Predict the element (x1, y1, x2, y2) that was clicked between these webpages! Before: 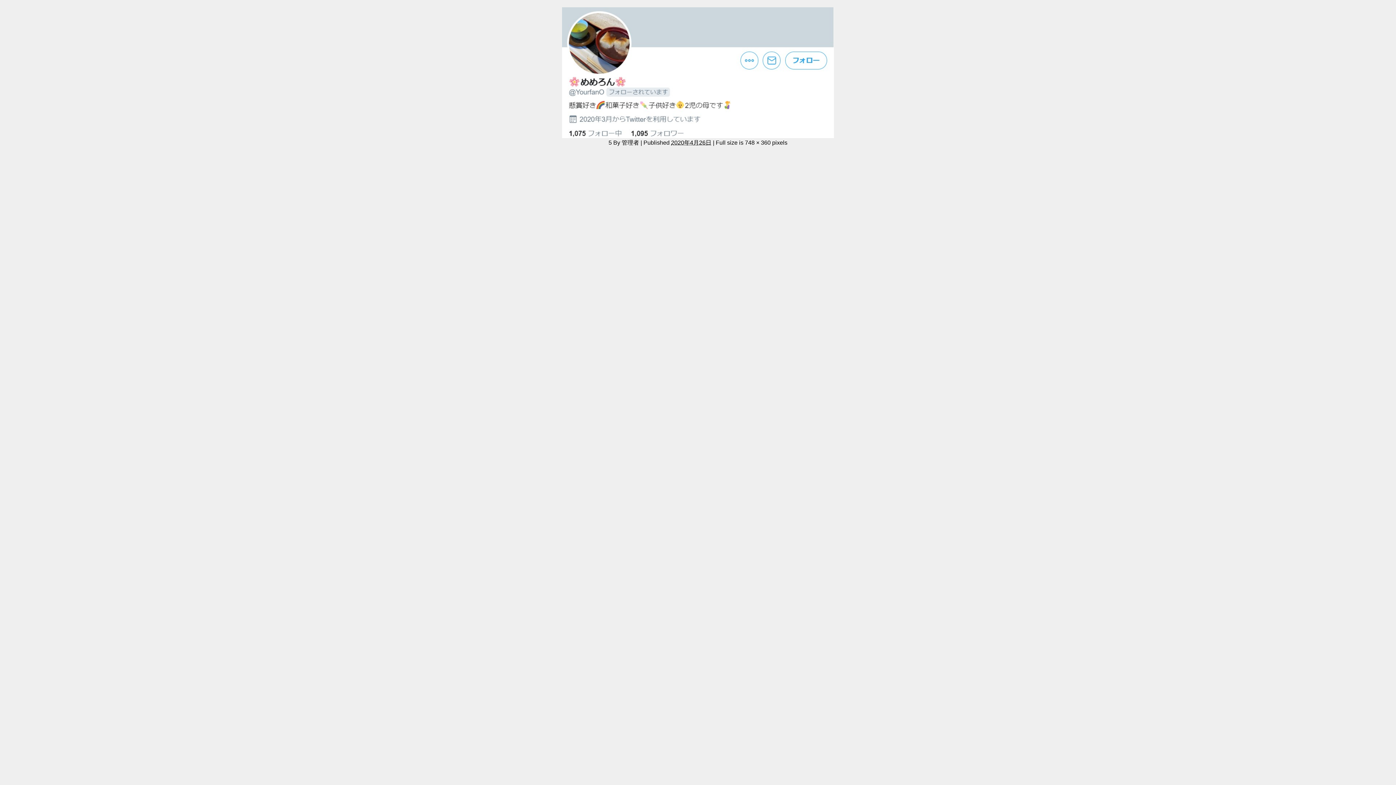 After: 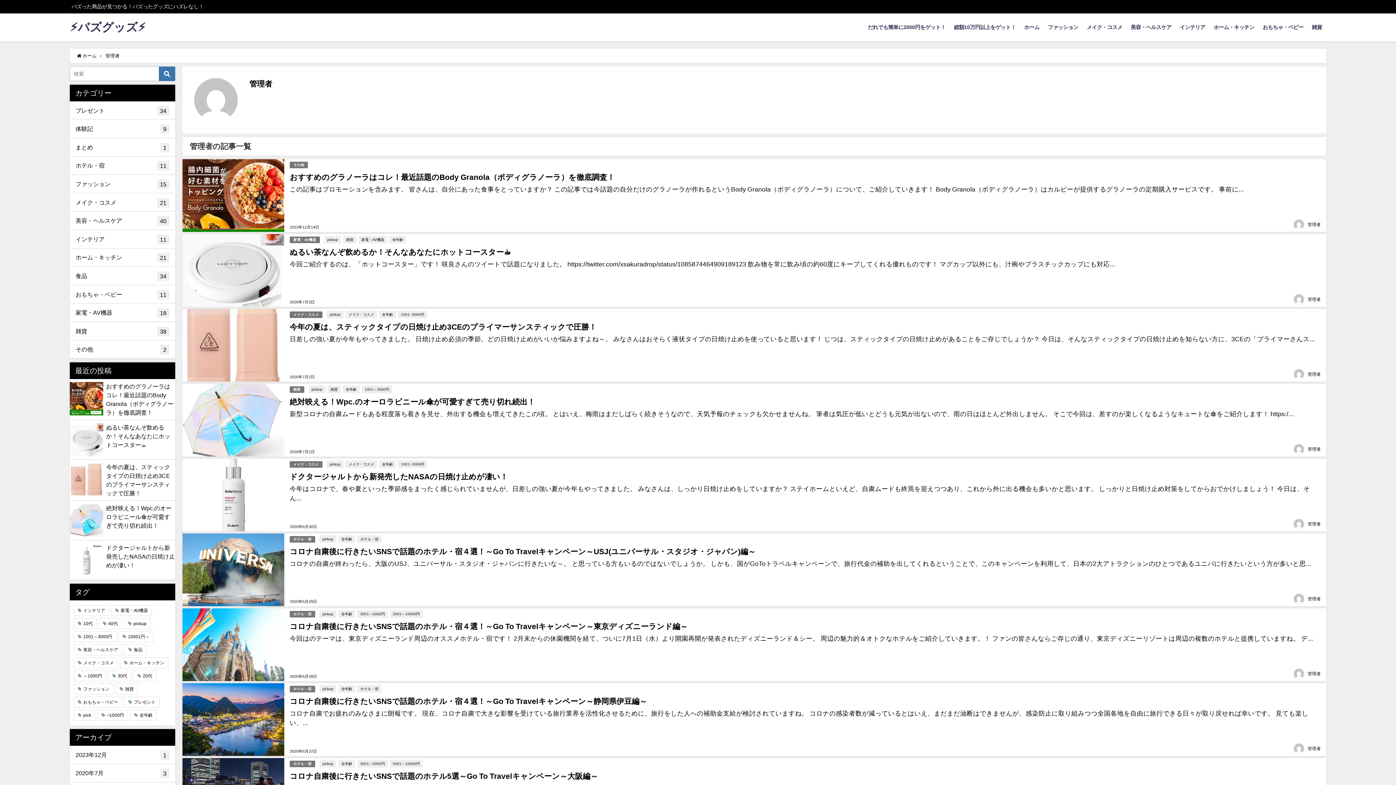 Action: label: 管理者 bbox: (621, 139, 639, 145)